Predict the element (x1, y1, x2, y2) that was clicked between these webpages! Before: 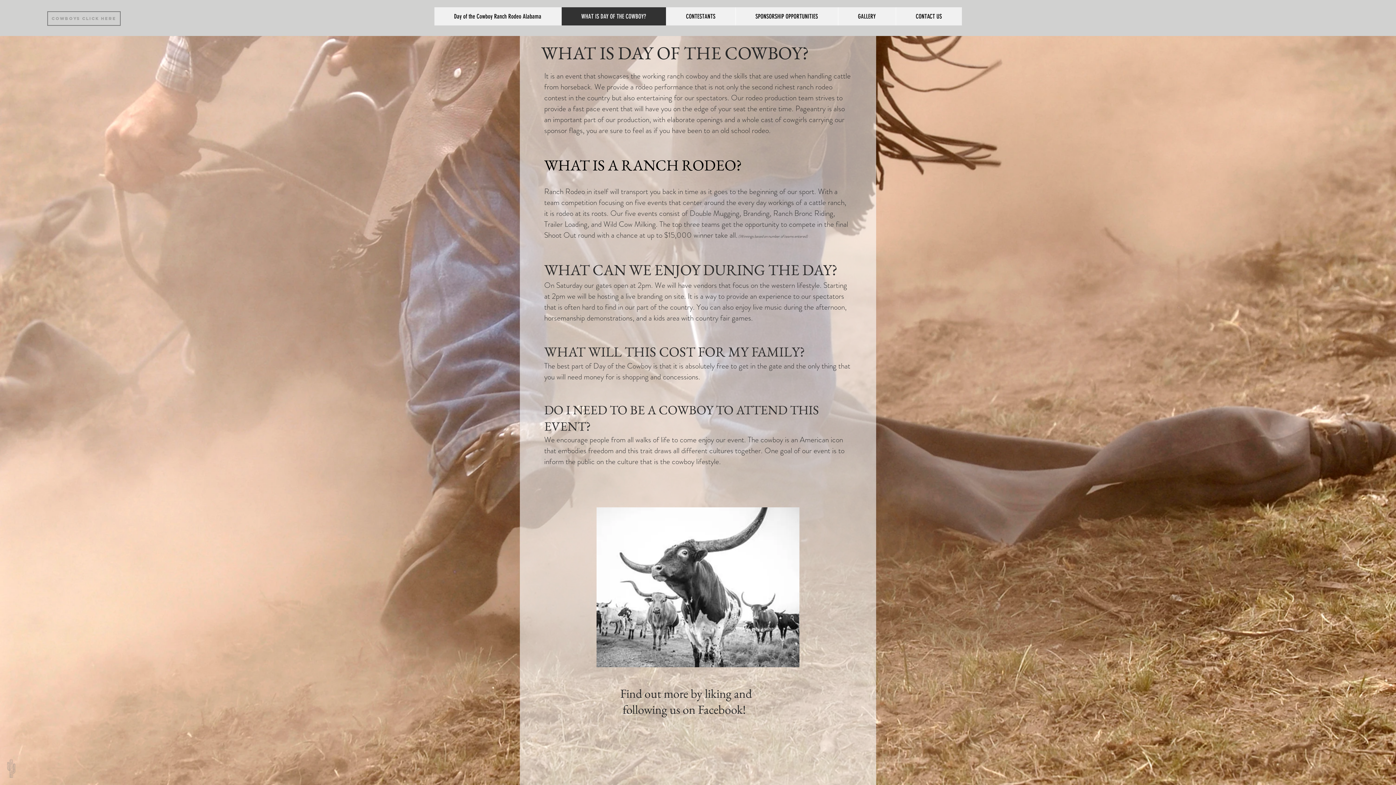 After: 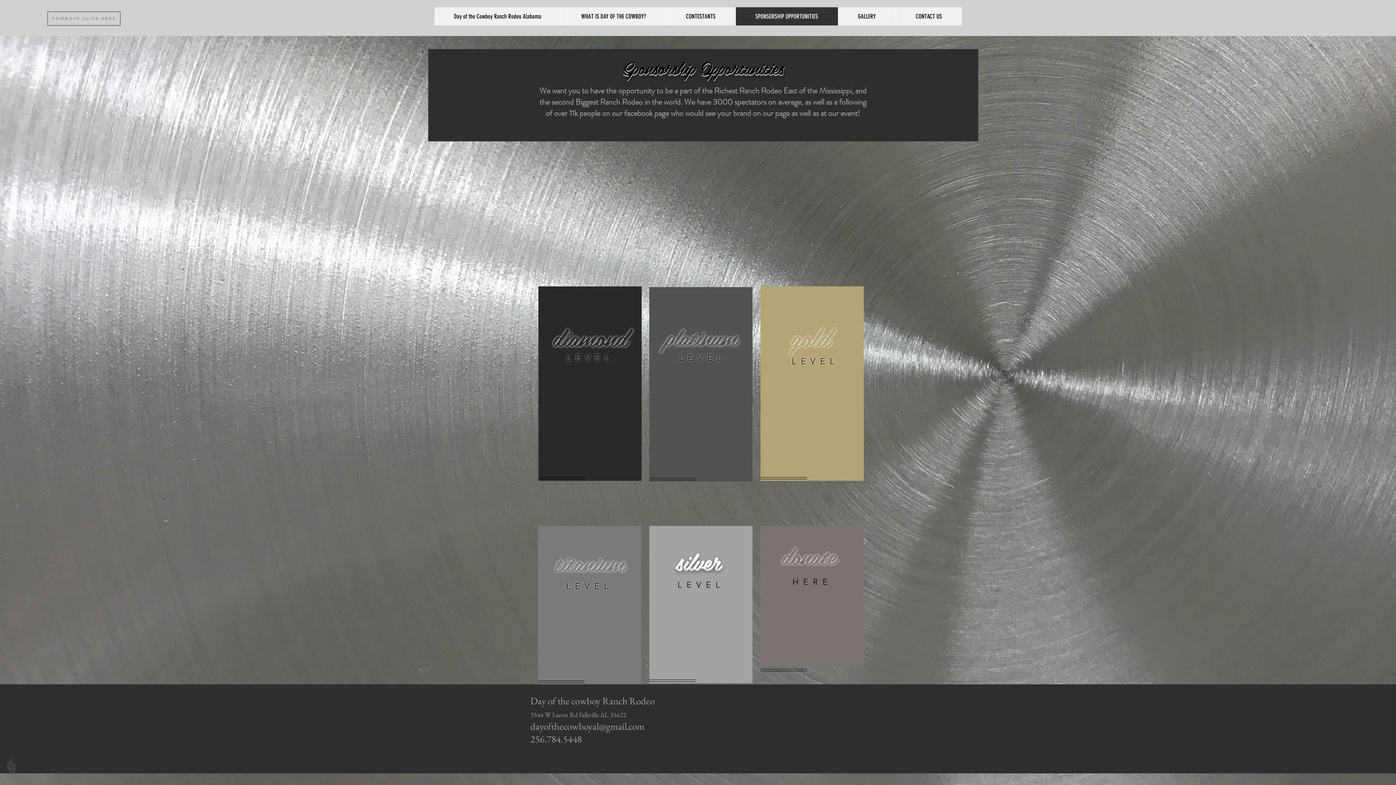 Action: bbox: (735, 7, 838, 25) label: SPONSORSHIP OPPORTUNITIES